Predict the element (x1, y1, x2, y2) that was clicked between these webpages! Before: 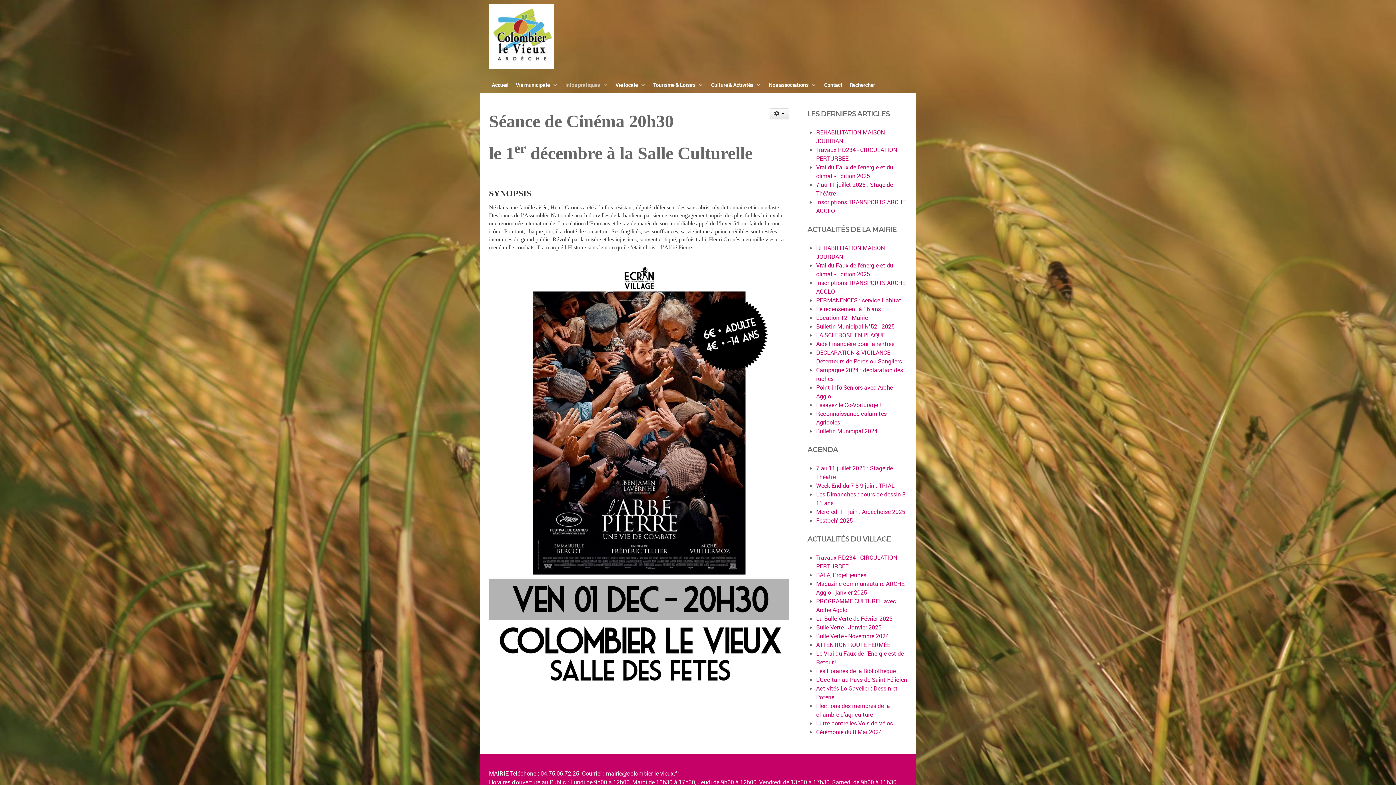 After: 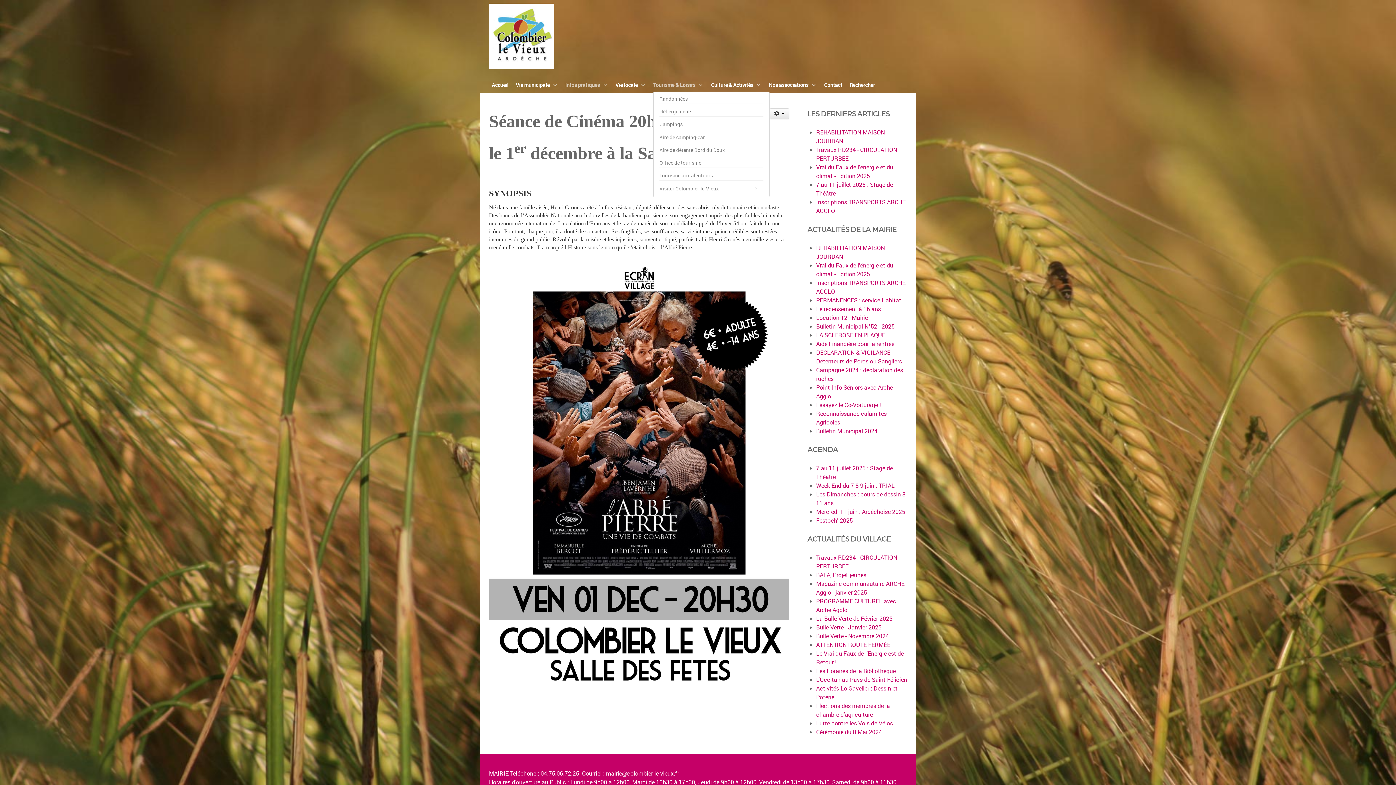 Action: label: Tourisme & Loisirs  bbox: (653, 79, 704, 89)